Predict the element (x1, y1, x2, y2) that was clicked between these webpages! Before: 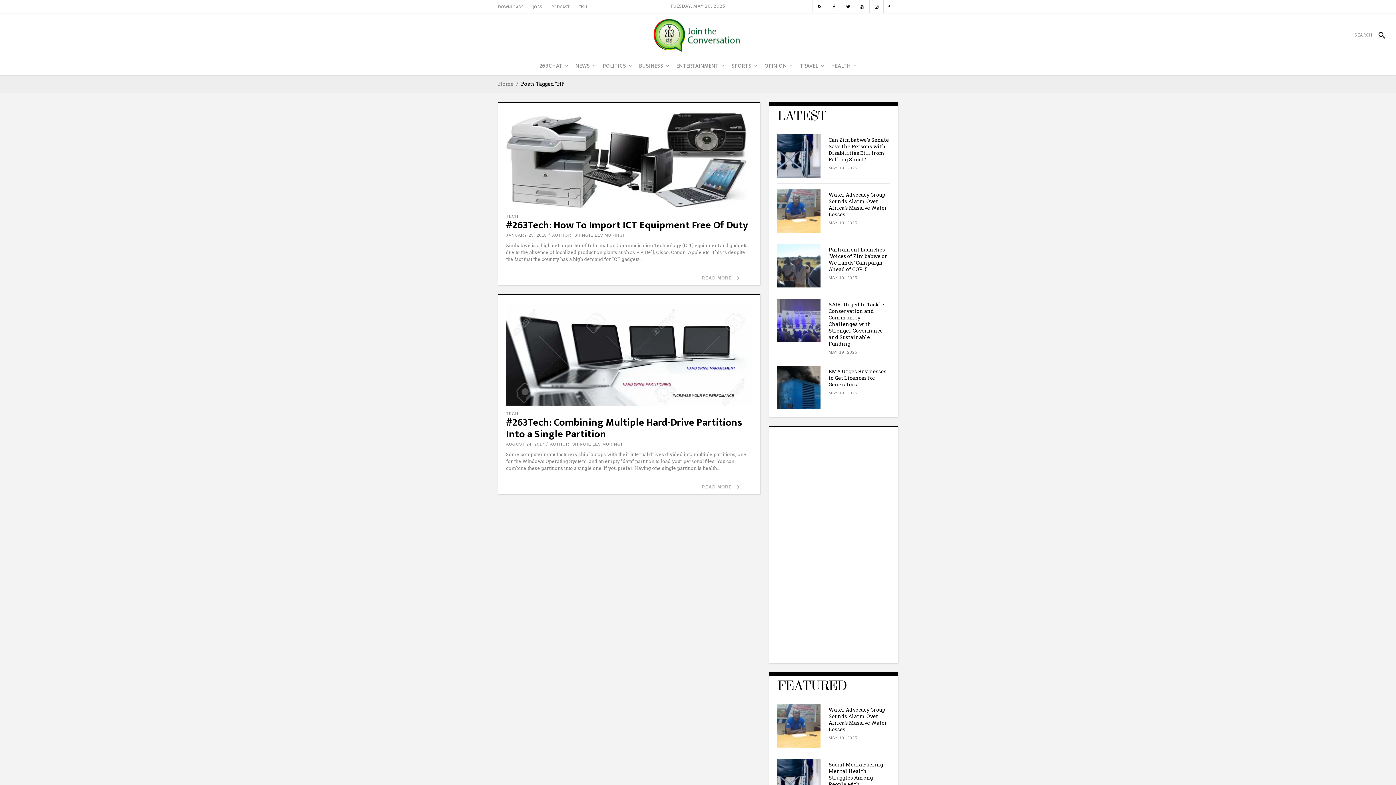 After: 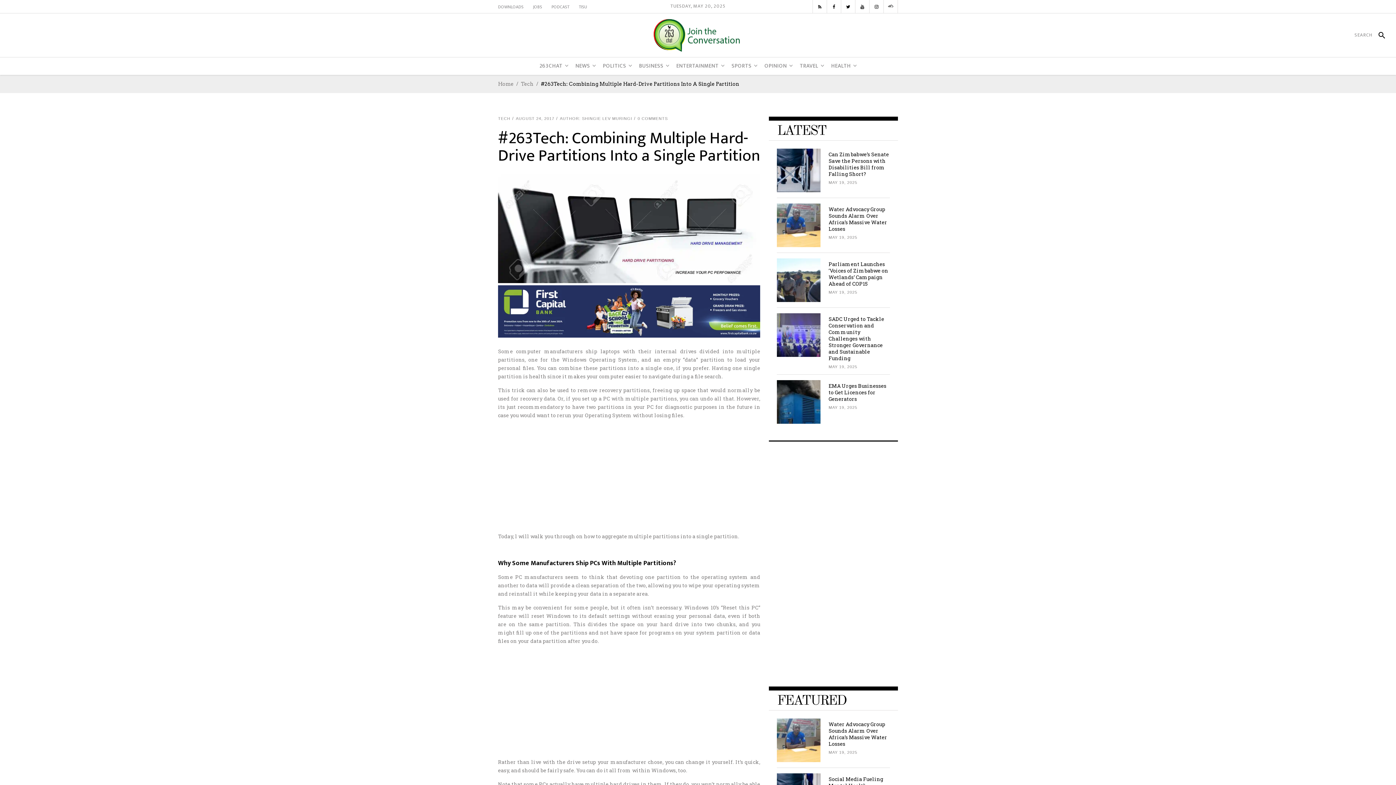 Action: label: #263Tech: Combining Multiple Hard-Drive Partitions Into a Single Partition bbox: (506, 414, 742, 442)